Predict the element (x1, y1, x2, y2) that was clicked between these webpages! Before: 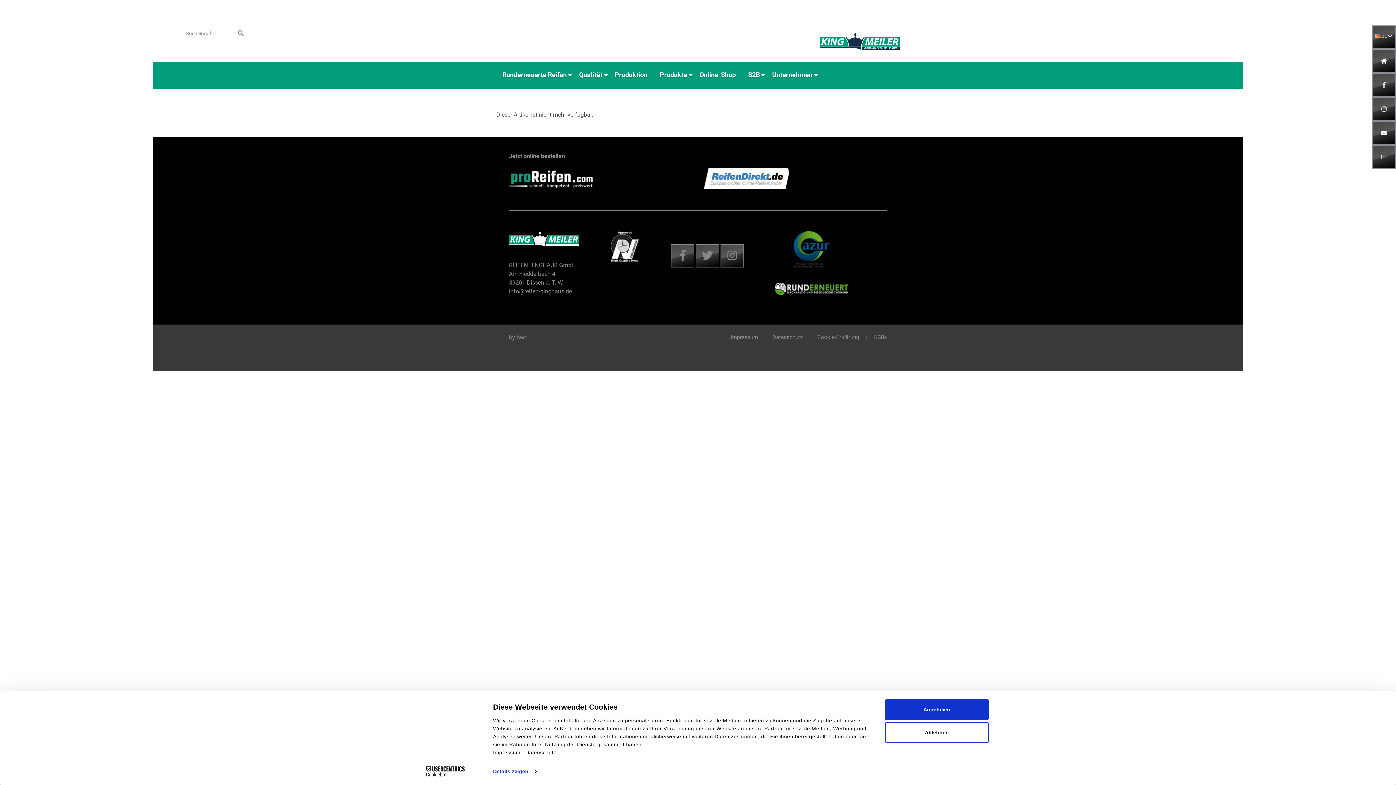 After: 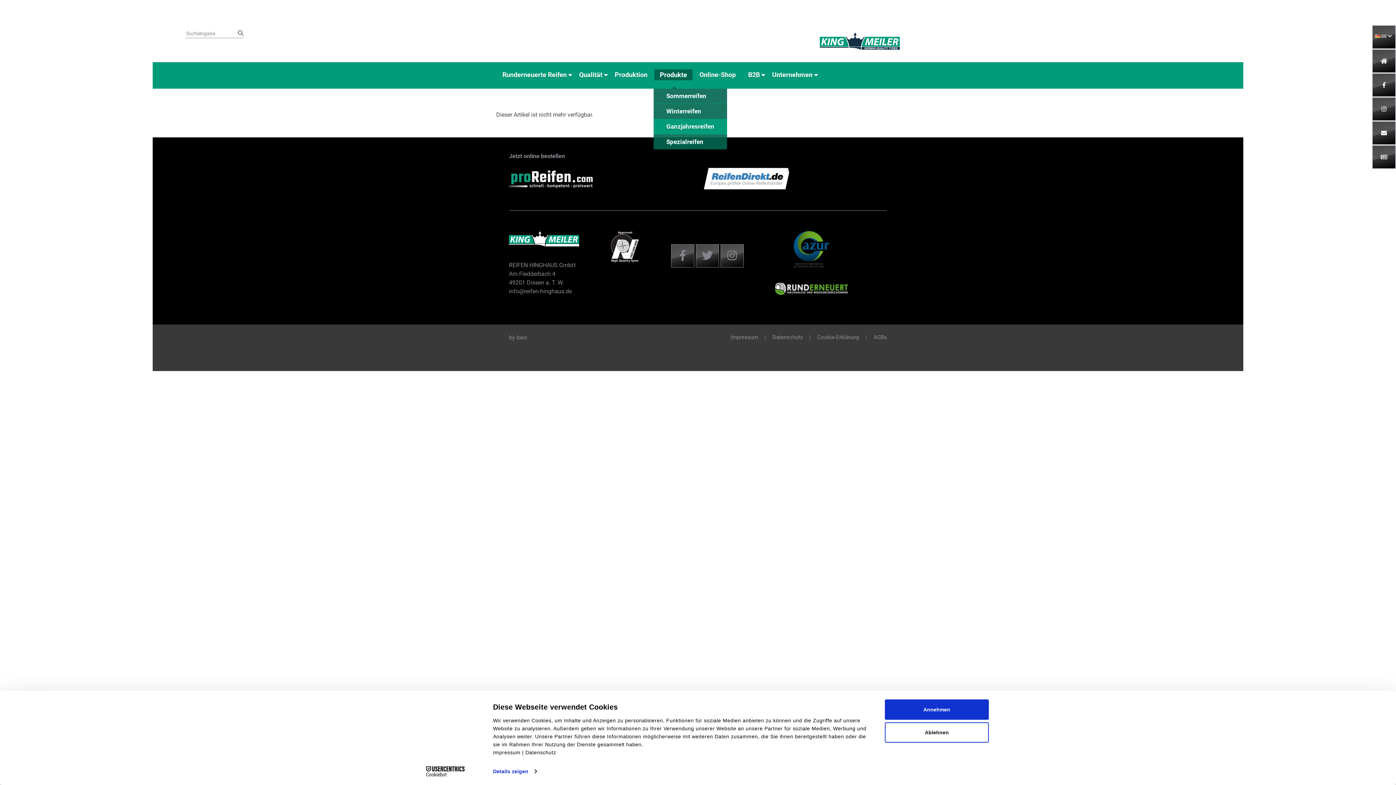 Action: label: Produkte bbox: (654, 69, 692, 80)